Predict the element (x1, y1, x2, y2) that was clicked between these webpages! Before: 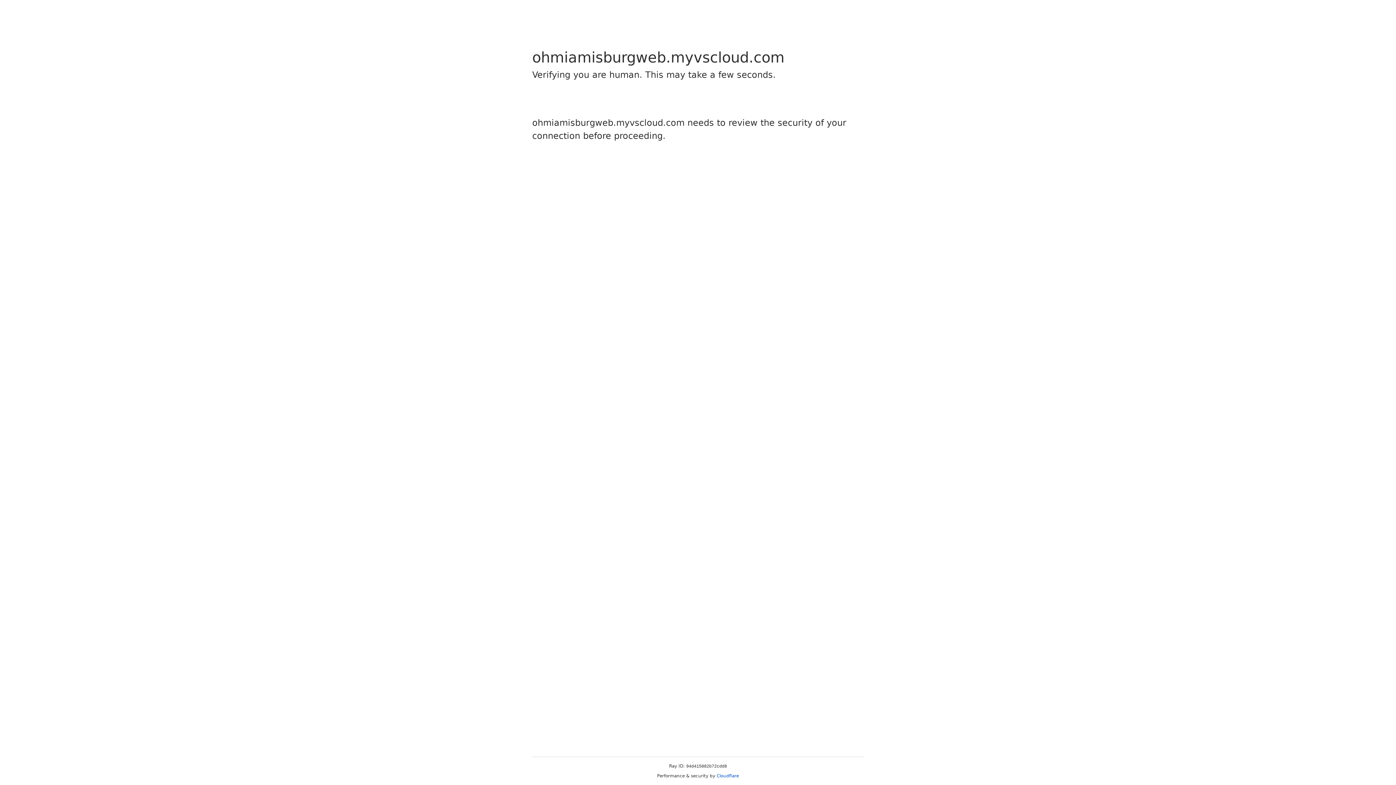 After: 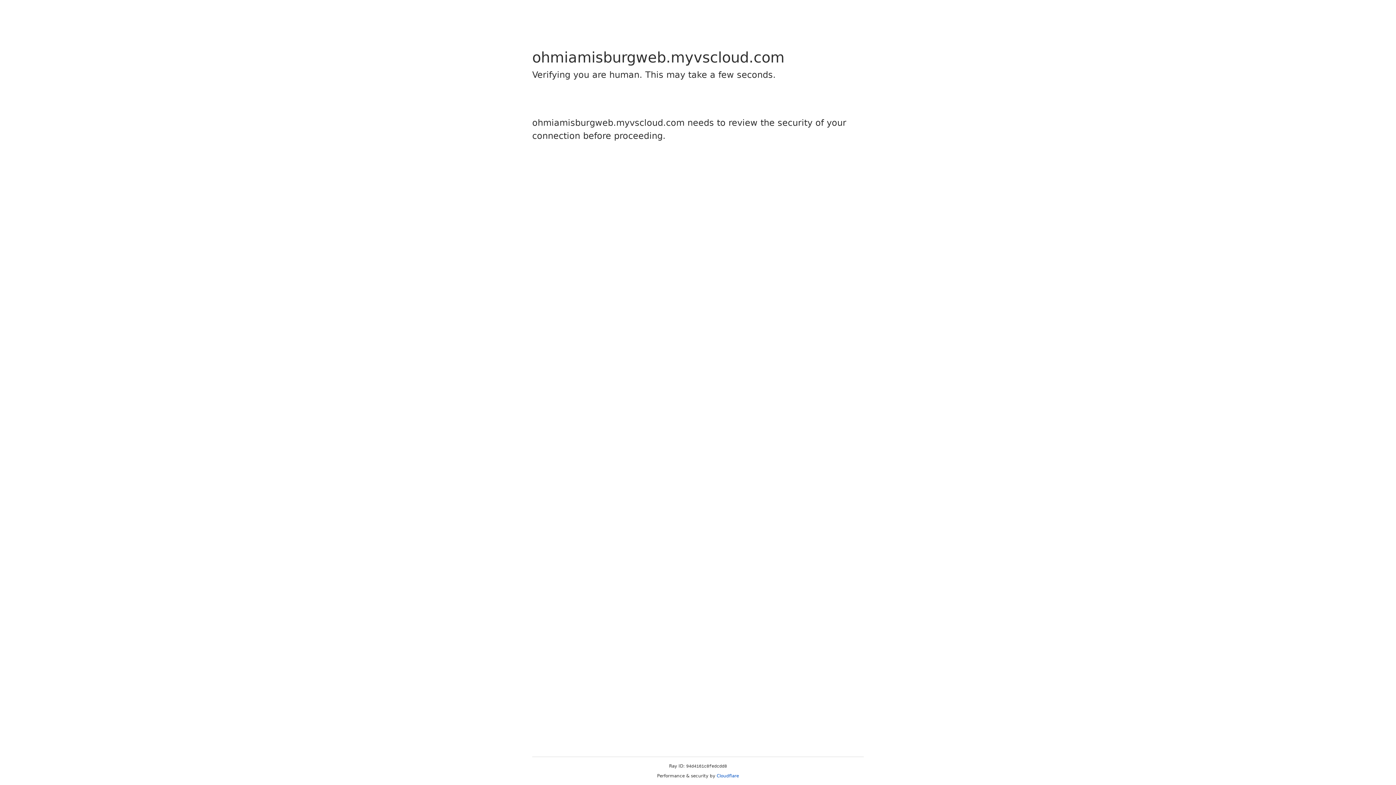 Action: bbox: (716, 773, 739, 778) label: Cloudflare